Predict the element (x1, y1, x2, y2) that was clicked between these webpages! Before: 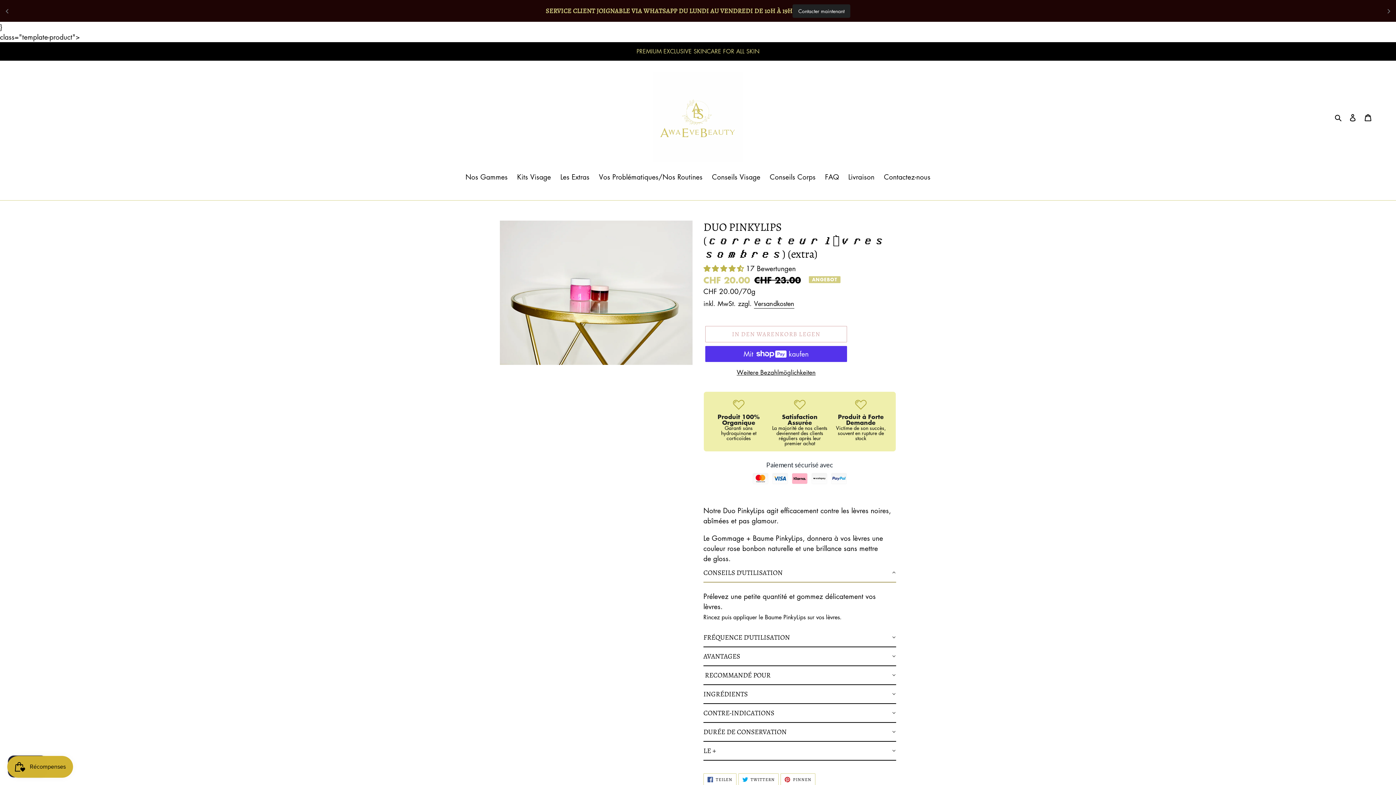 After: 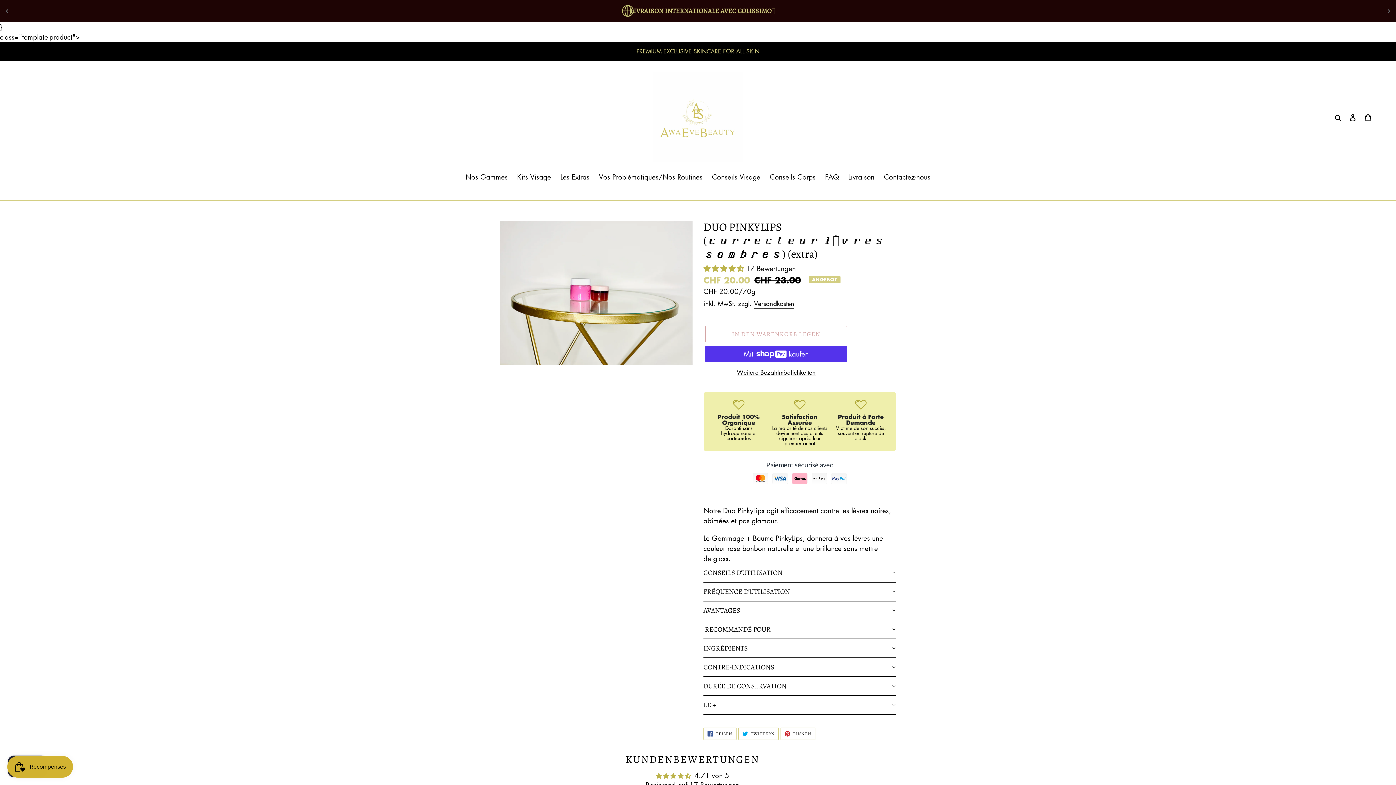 Action: bbox: (703, 563, 896, 582) label: CONSEILS D'UTILISATION